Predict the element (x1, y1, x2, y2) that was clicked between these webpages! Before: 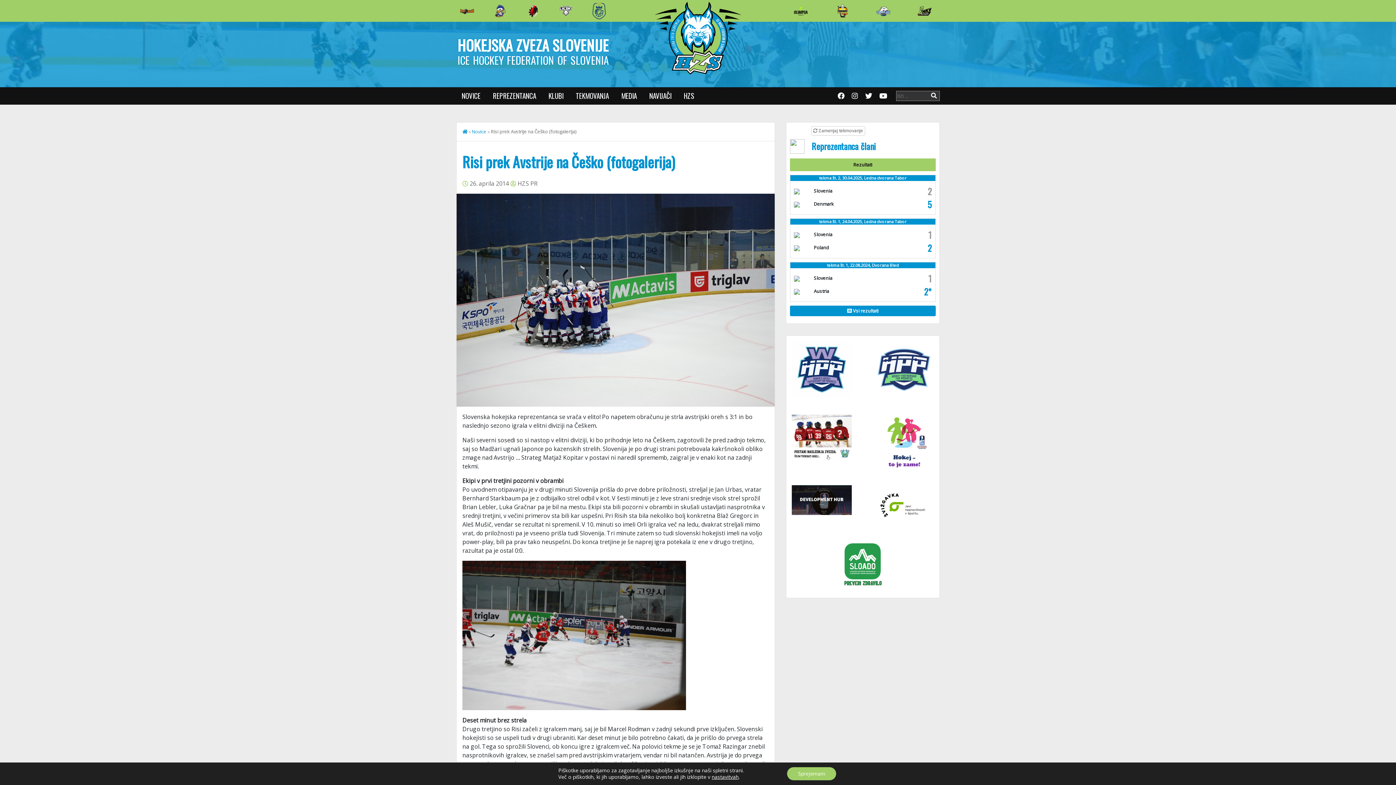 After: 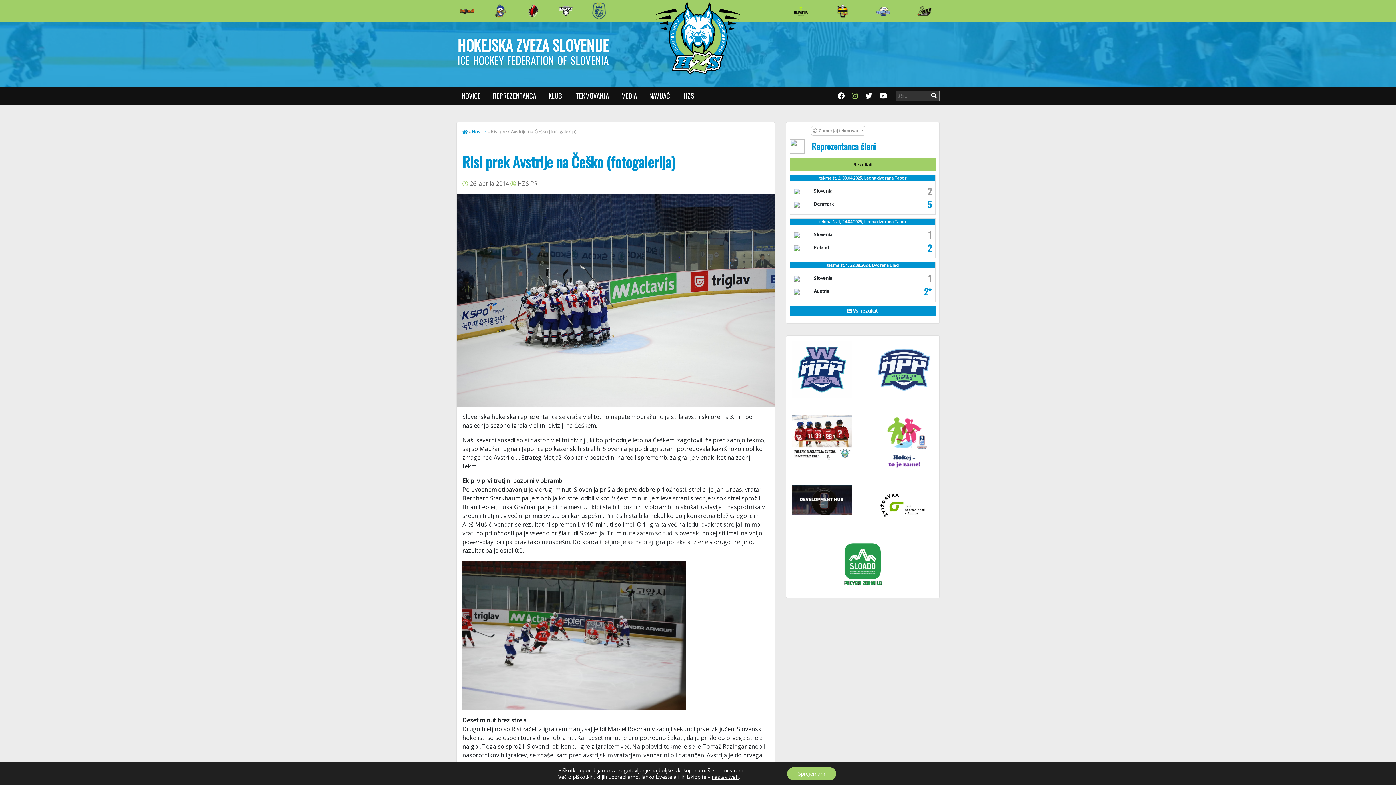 Action: bbox: (849, 88, 861, 103)